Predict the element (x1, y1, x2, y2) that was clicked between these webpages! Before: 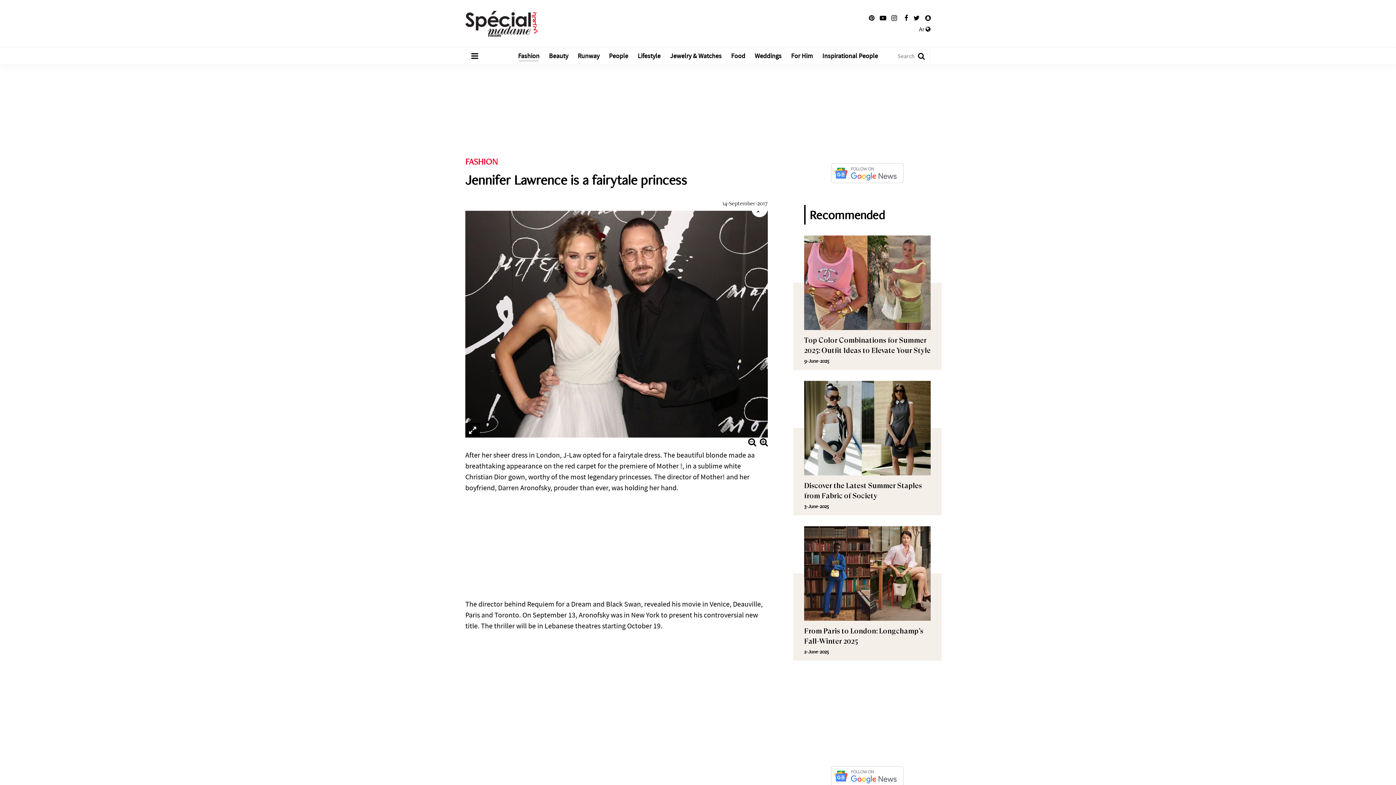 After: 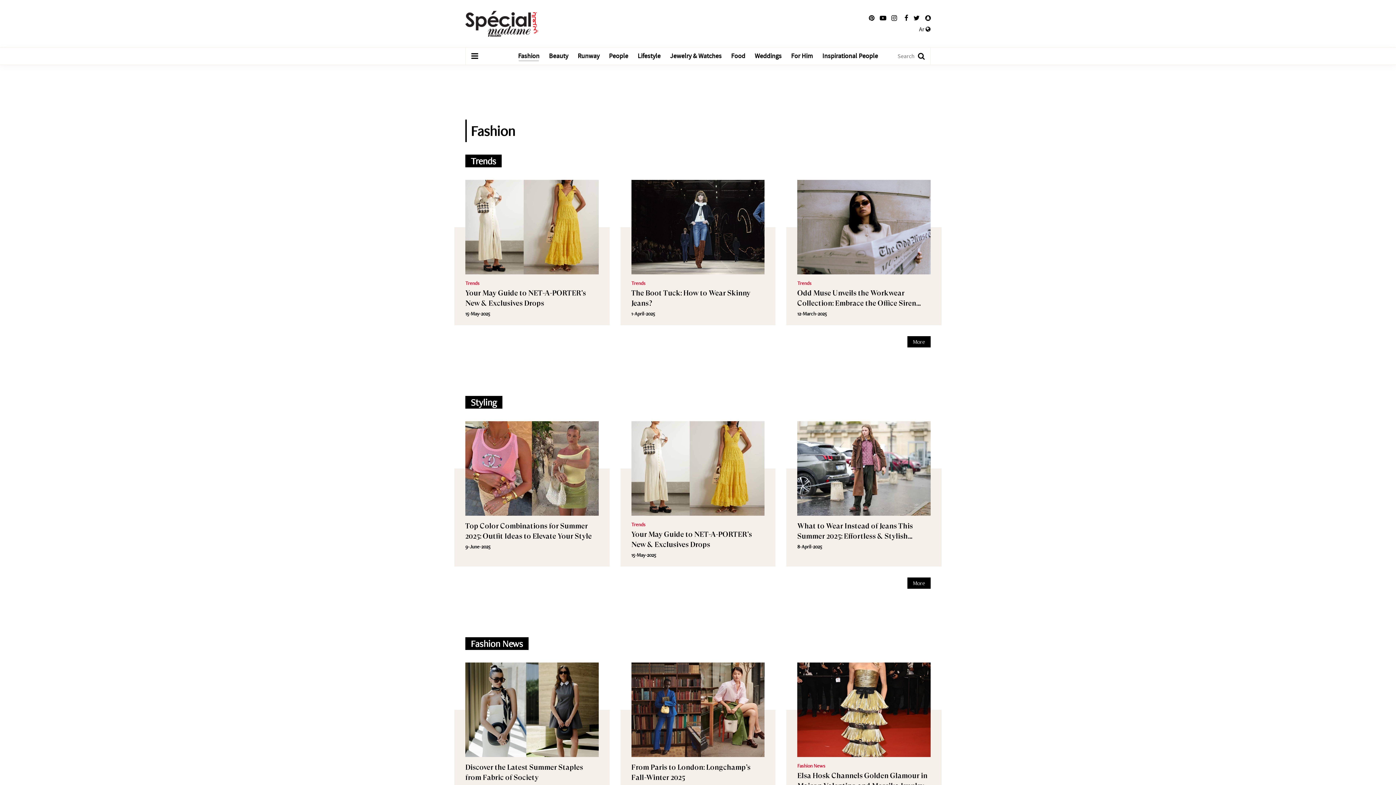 Action: bbox: (513, 47, 544, 64) label: Fashion